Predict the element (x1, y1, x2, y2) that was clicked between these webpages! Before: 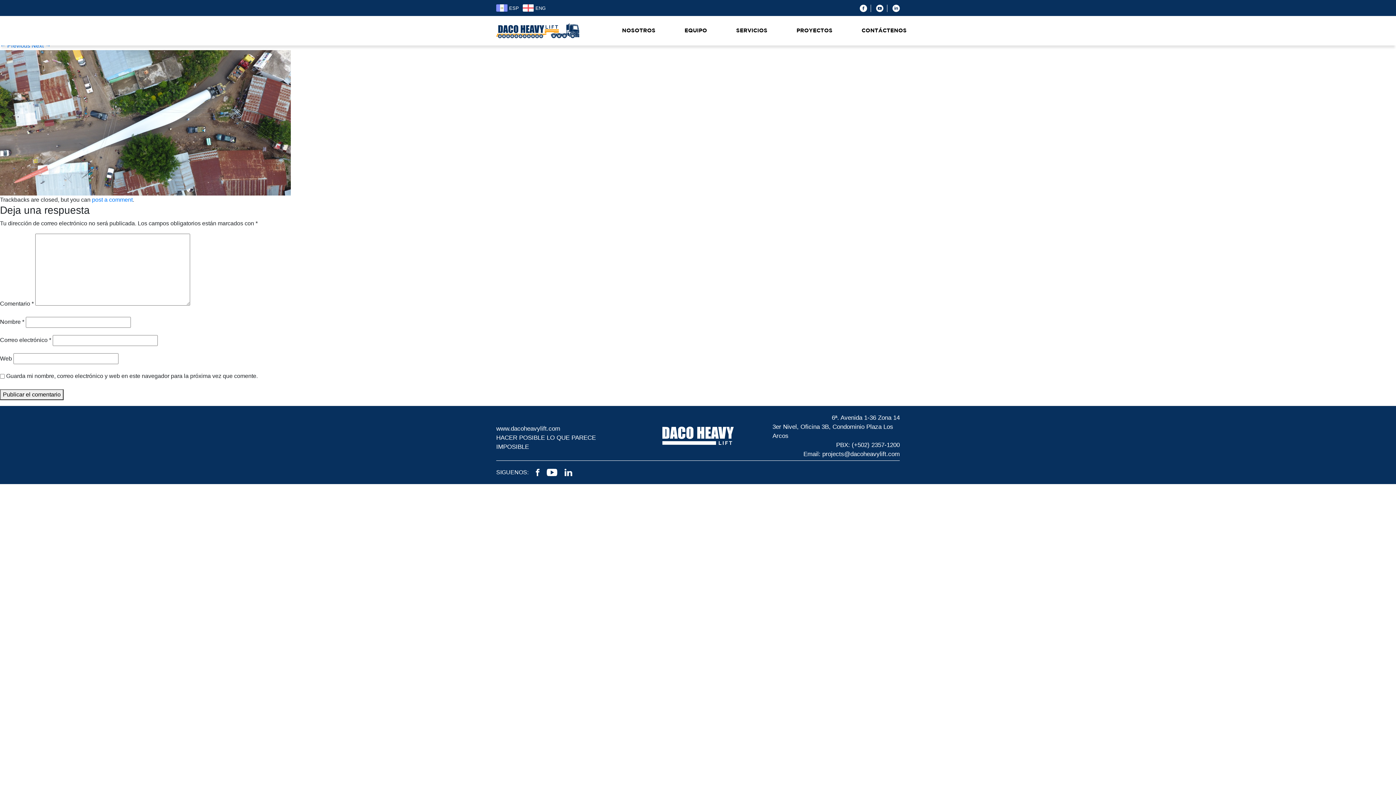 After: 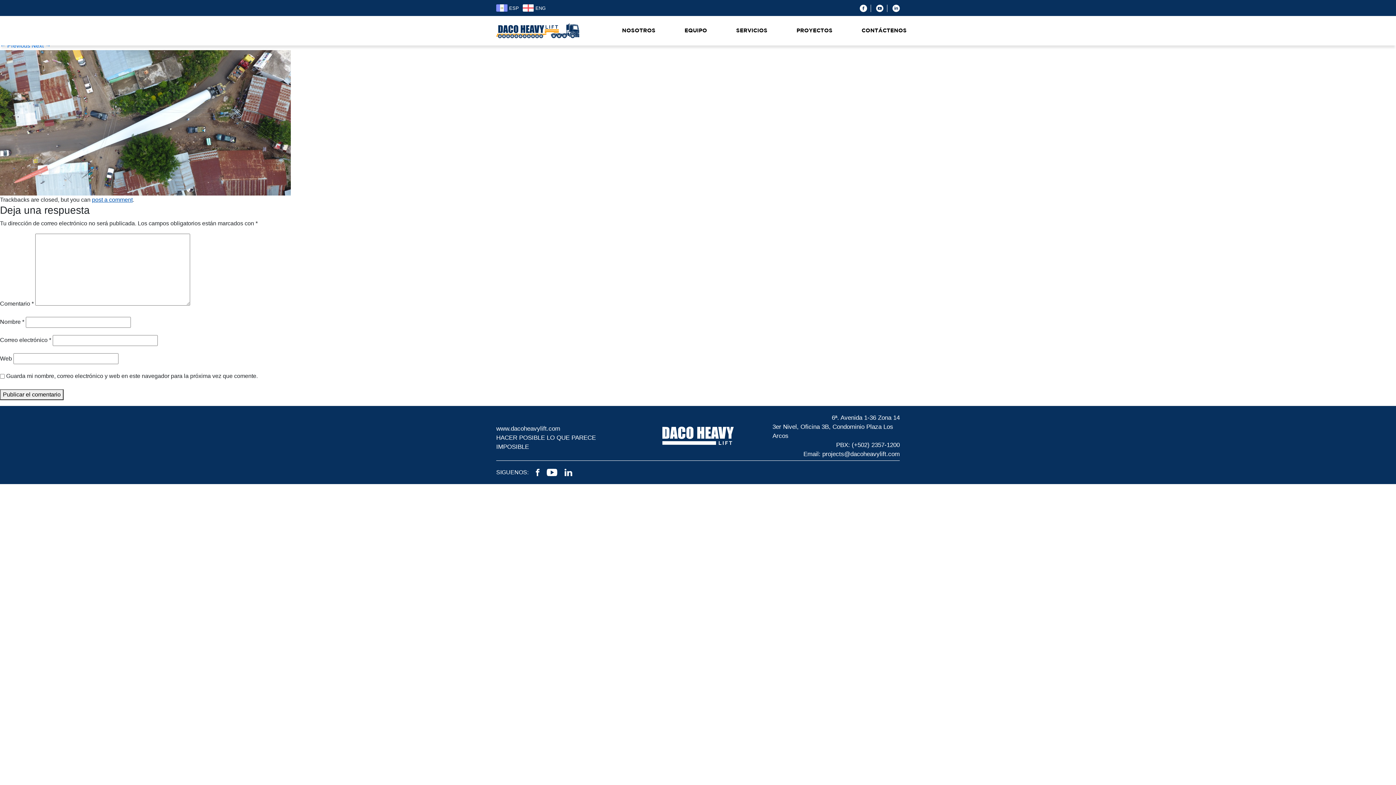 Action: label: post a comment bbox: (92, 196, 132, 202)